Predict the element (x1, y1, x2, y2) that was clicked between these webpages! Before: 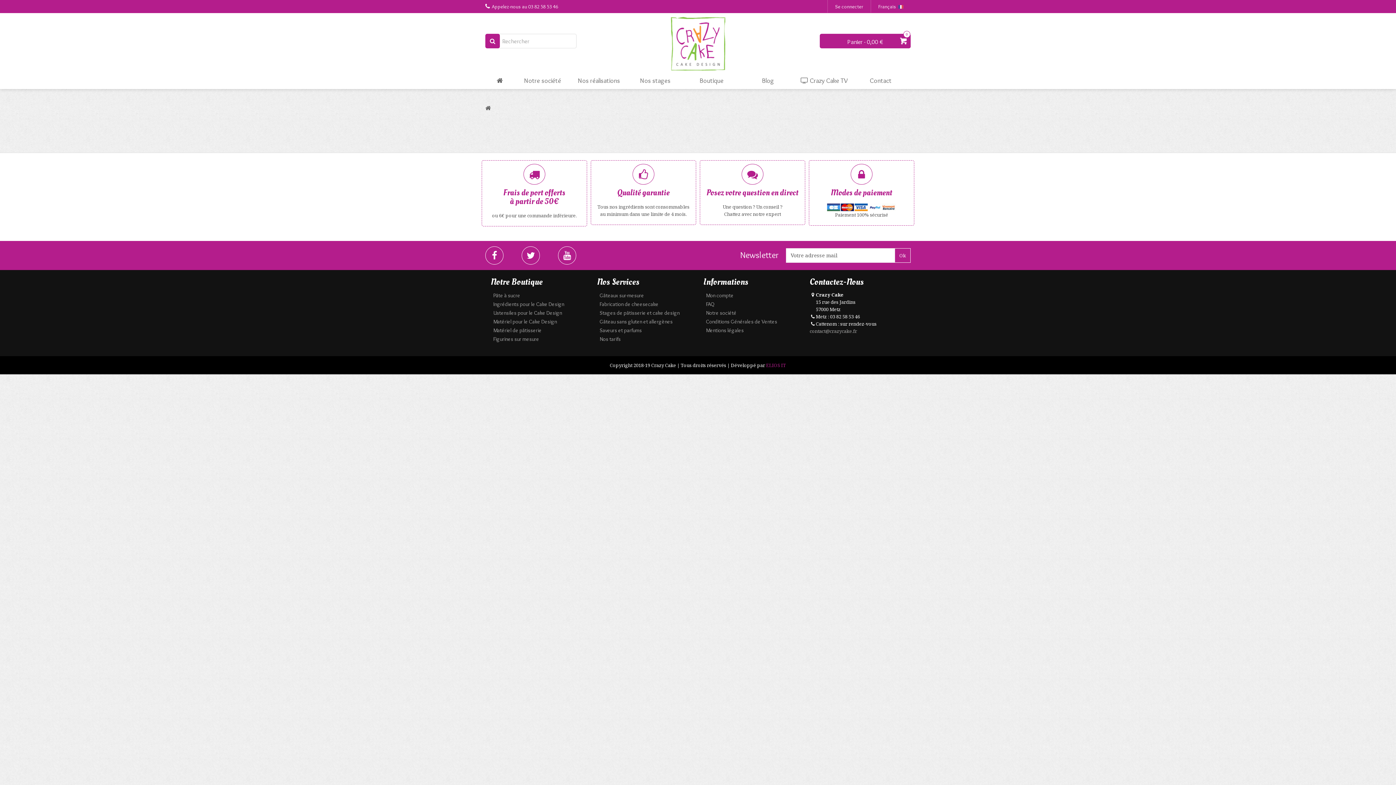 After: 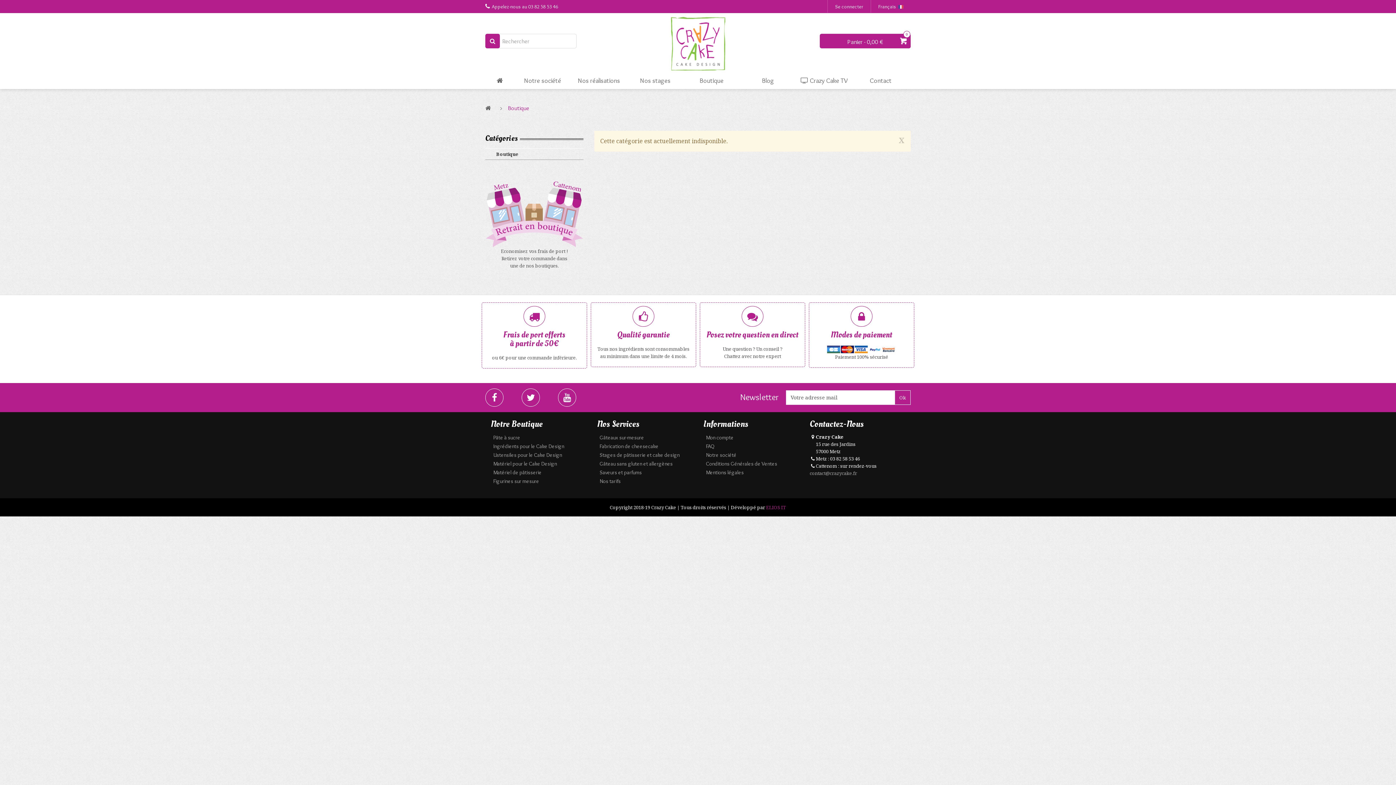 Action: label: Ustensiles pour le Cake Design bbox: (493, 309, 562, 316)